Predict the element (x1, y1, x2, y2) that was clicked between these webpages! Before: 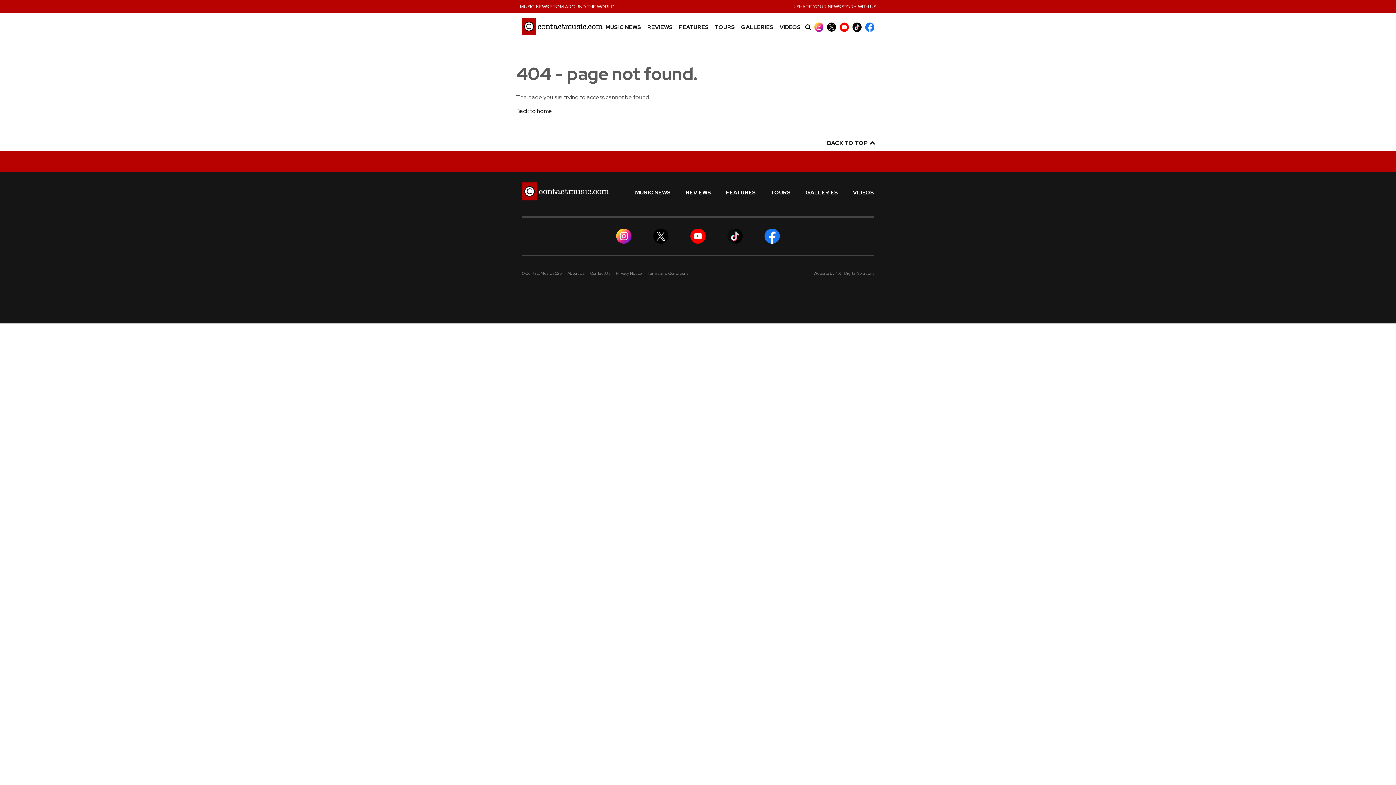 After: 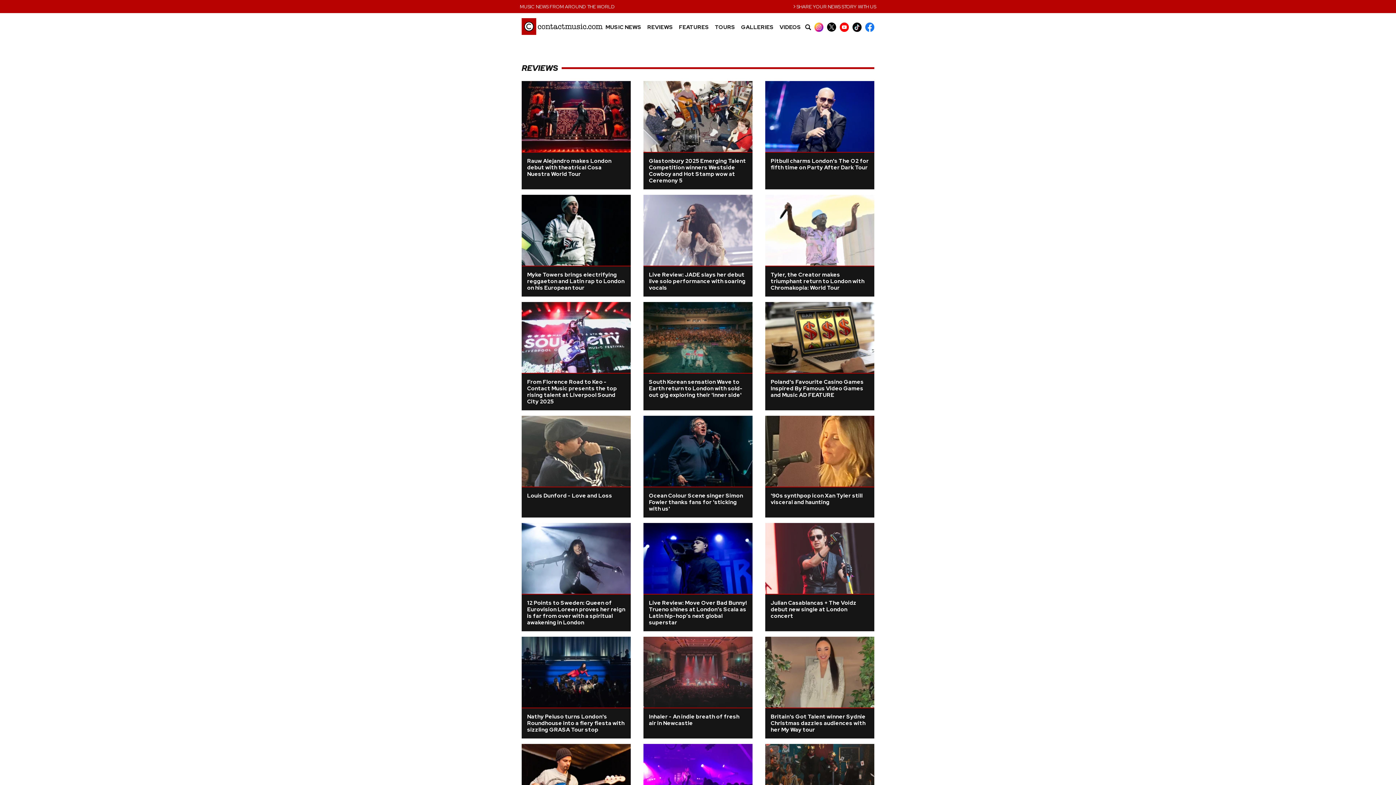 Action: label: REVIEWS bbox: (685, 190, 711, 195)